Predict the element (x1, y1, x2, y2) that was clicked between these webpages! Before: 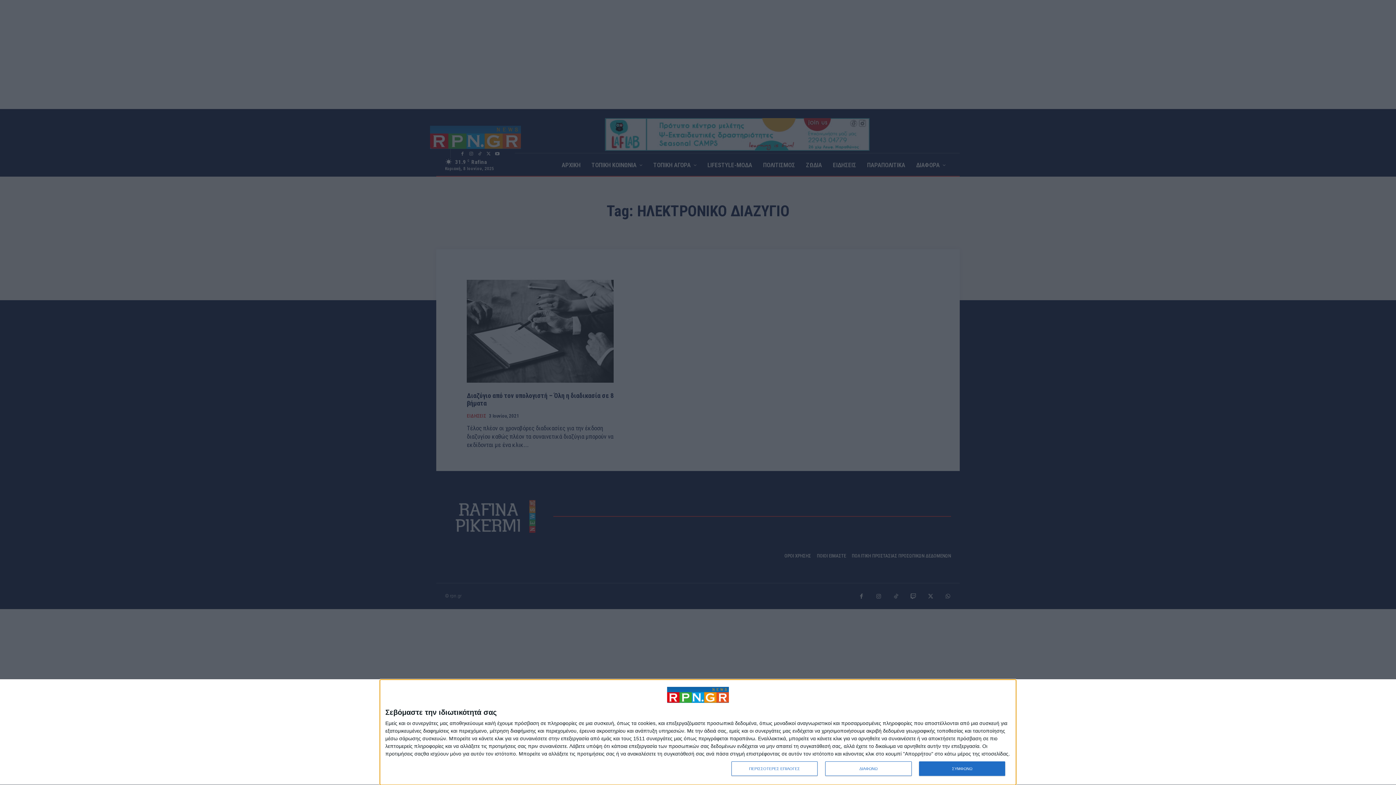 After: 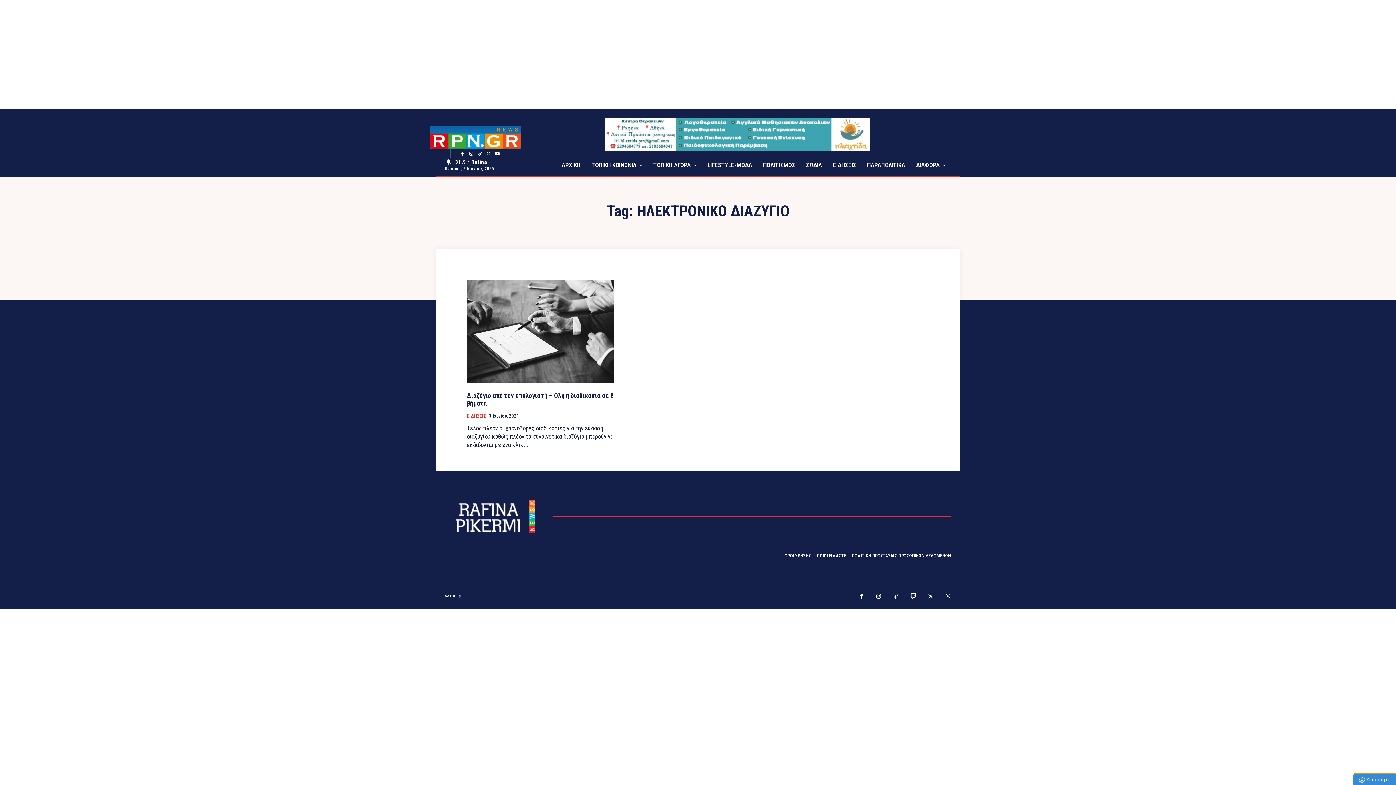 Action: bbox: (825, 761, 911, 776) label: ΔΙΑΦΩΝΩ